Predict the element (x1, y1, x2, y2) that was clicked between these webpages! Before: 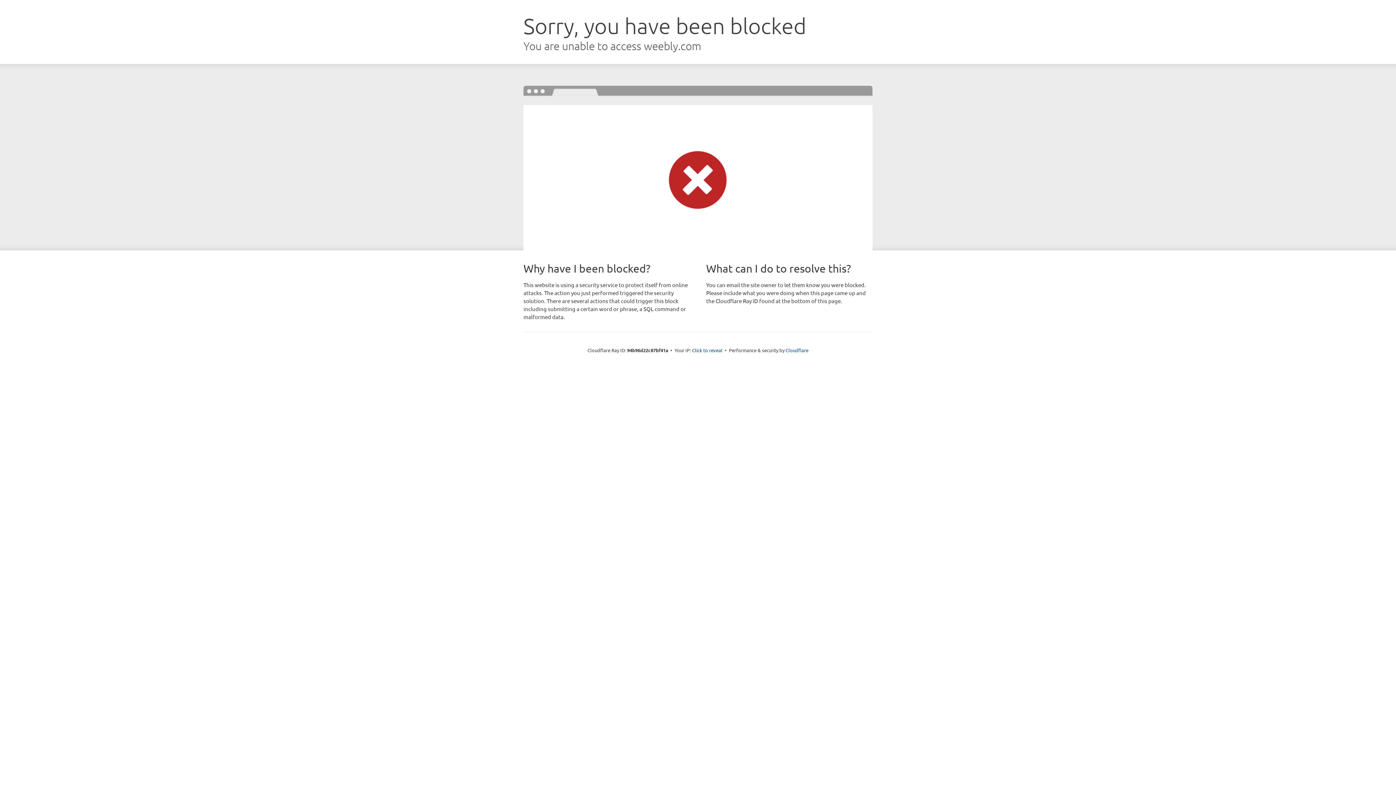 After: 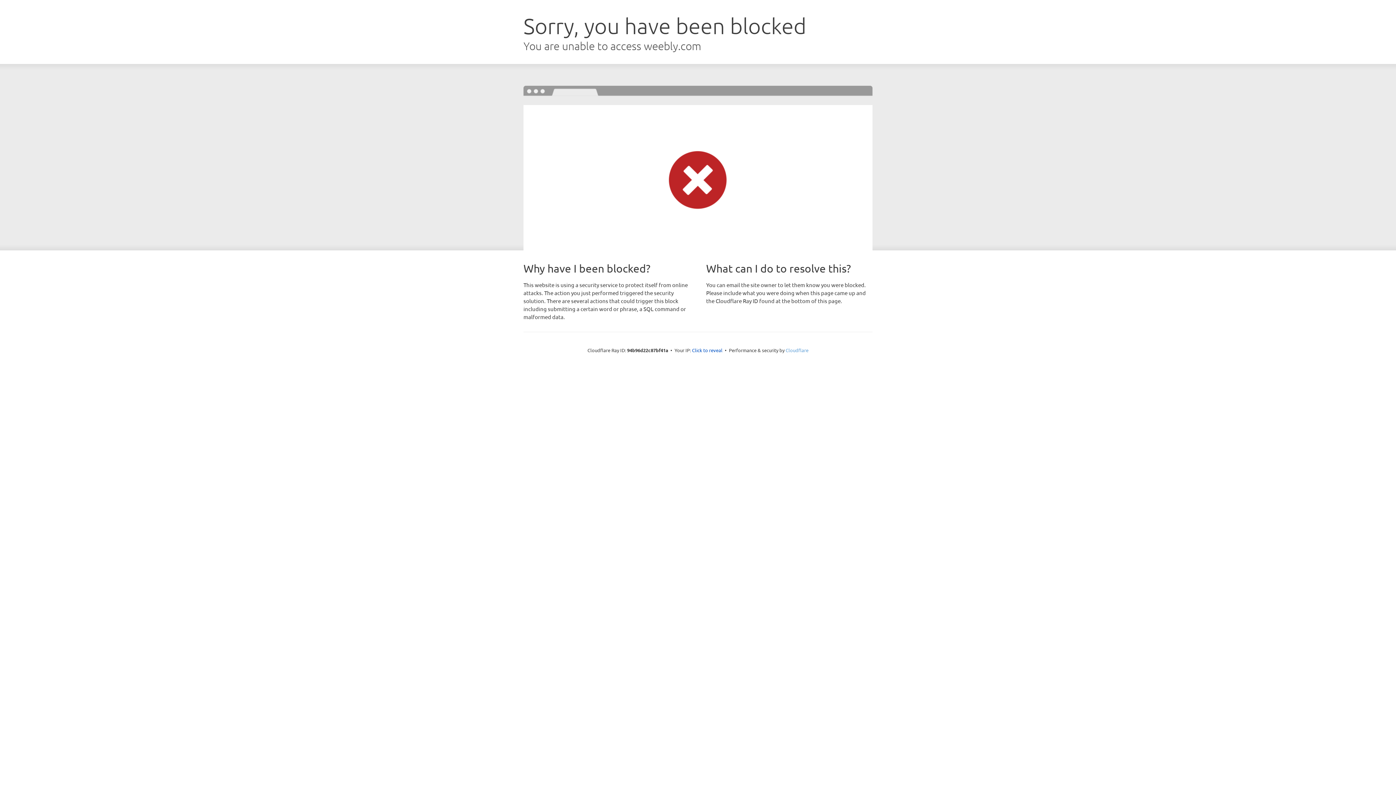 Action: label: Cloudflare bbox: (785, 347, 808, 353)